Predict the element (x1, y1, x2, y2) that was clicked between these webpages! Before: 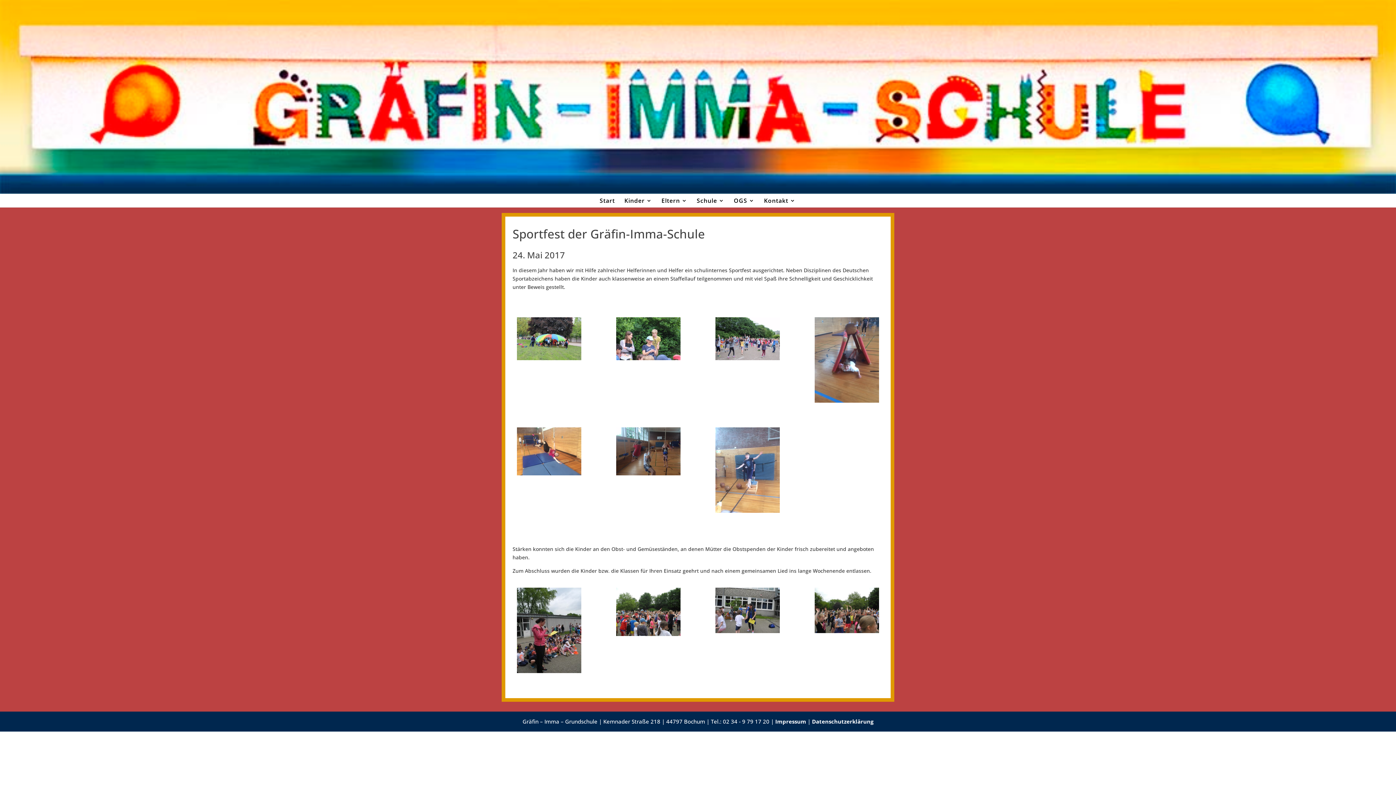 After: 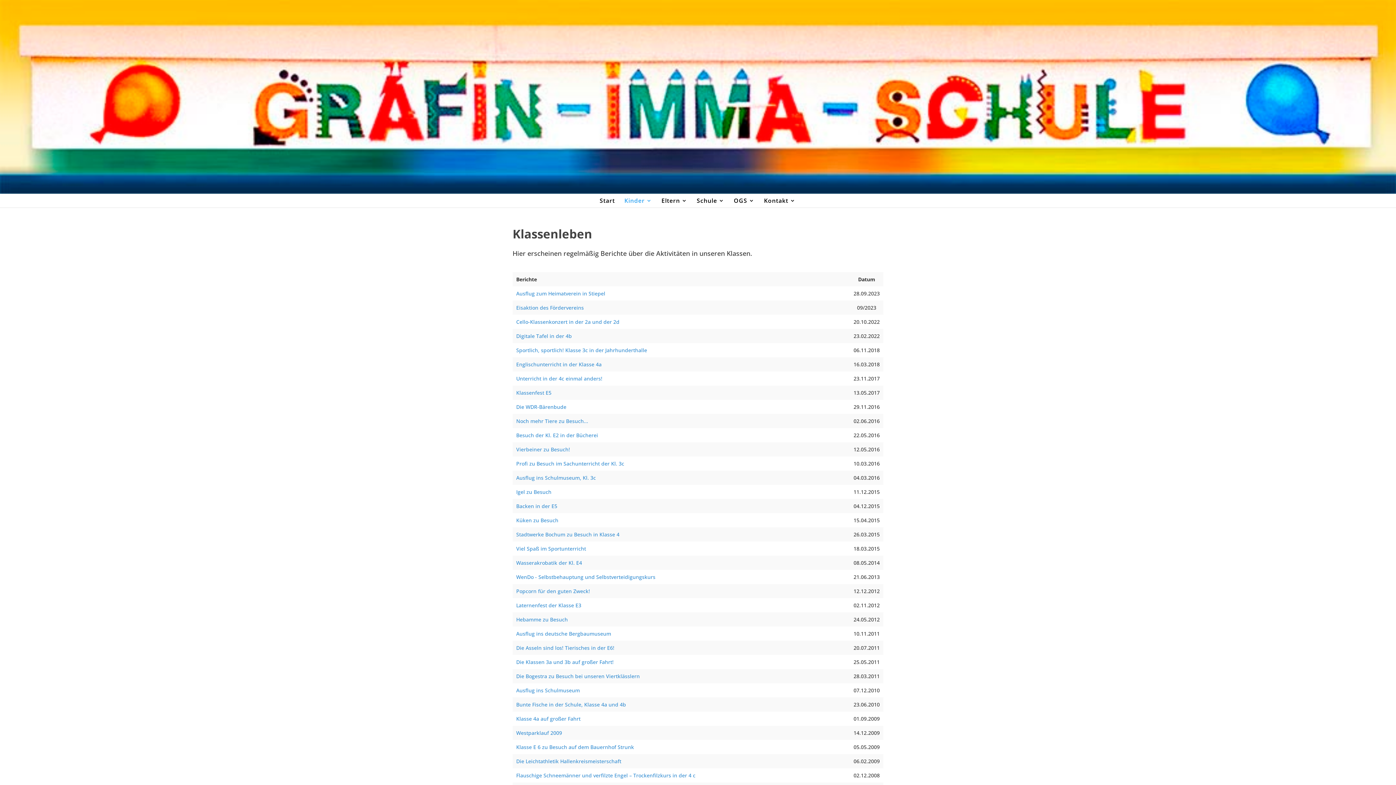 Action: bbox: (624, 195, 652, 207) label: Kinder